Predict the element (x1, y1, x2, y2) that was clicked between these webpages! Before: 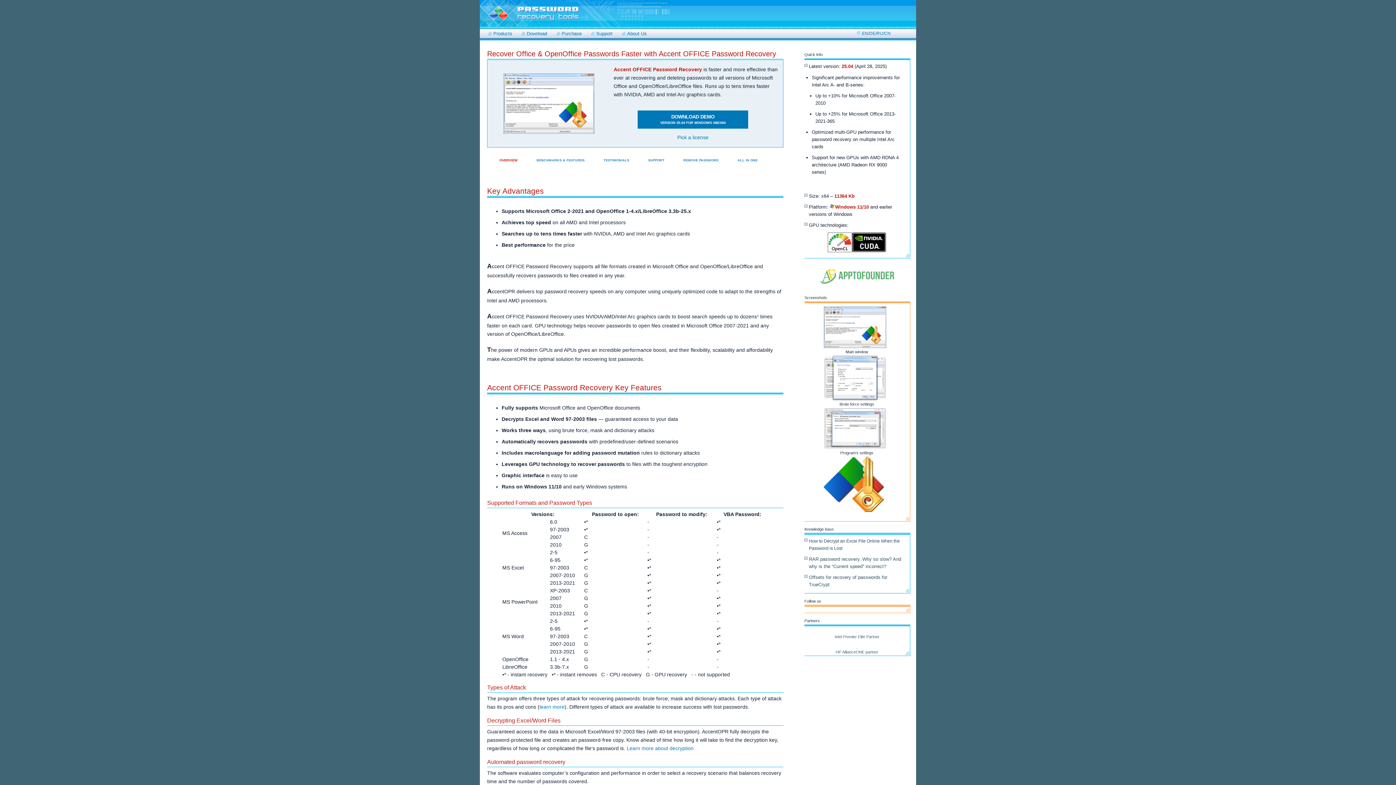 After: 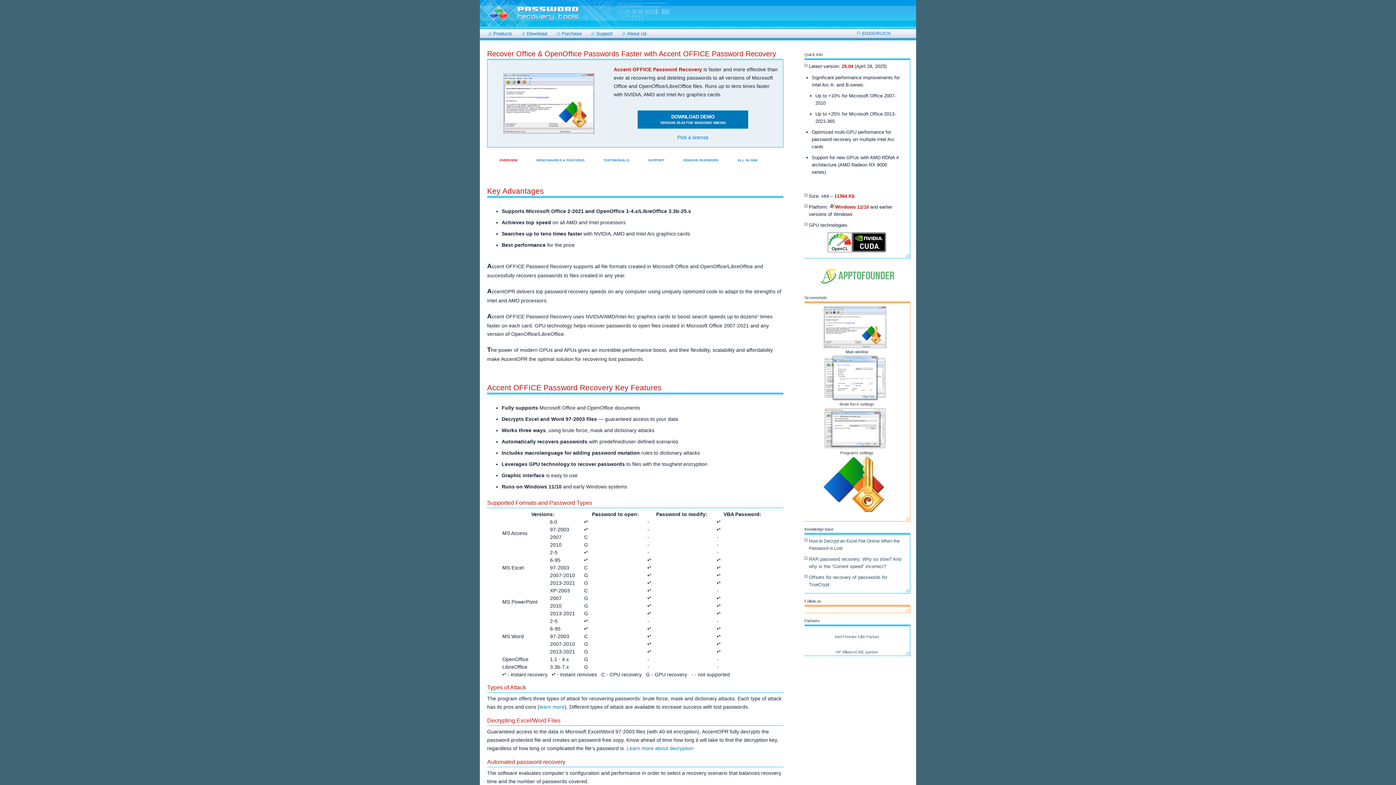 Action: label: REMOVE PASSWORD bbox: (678, 155, 724, 165)